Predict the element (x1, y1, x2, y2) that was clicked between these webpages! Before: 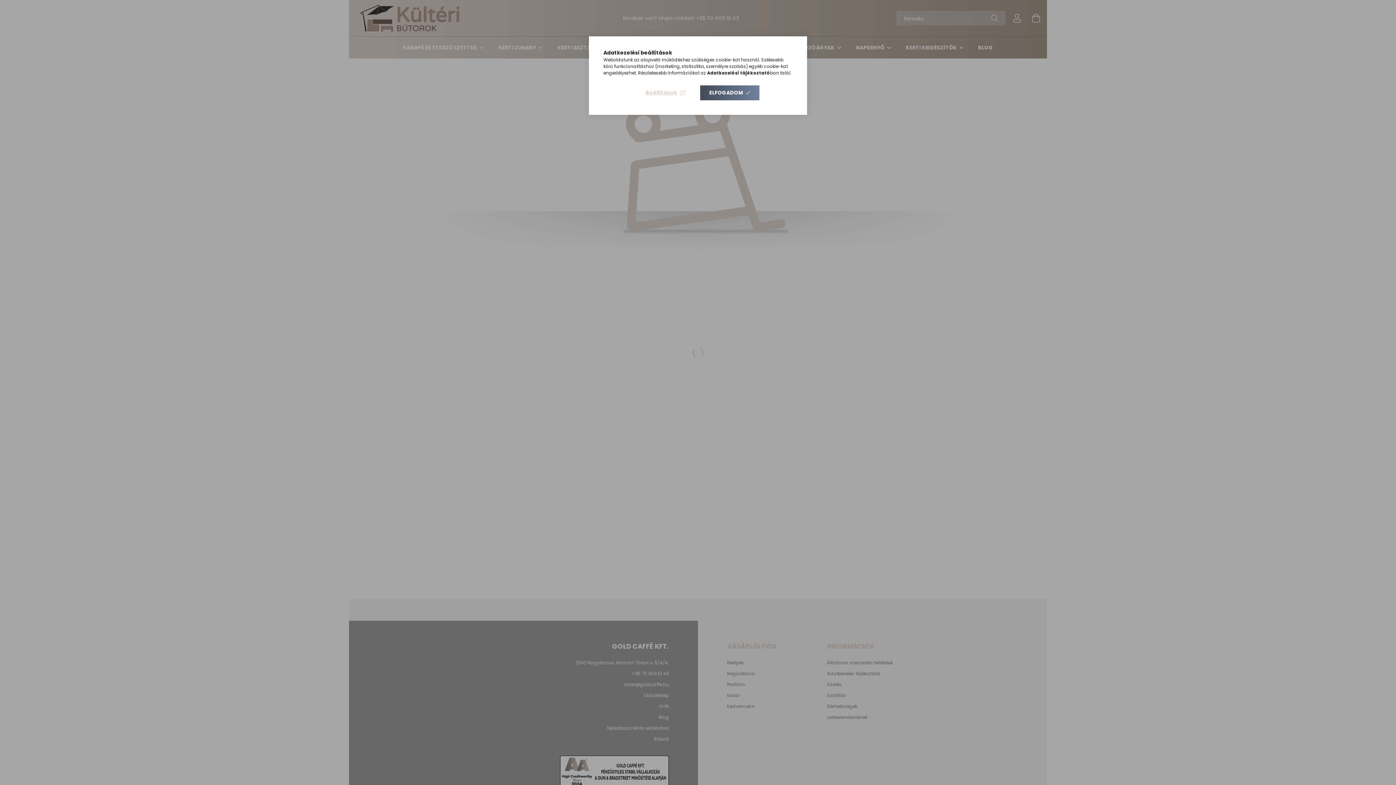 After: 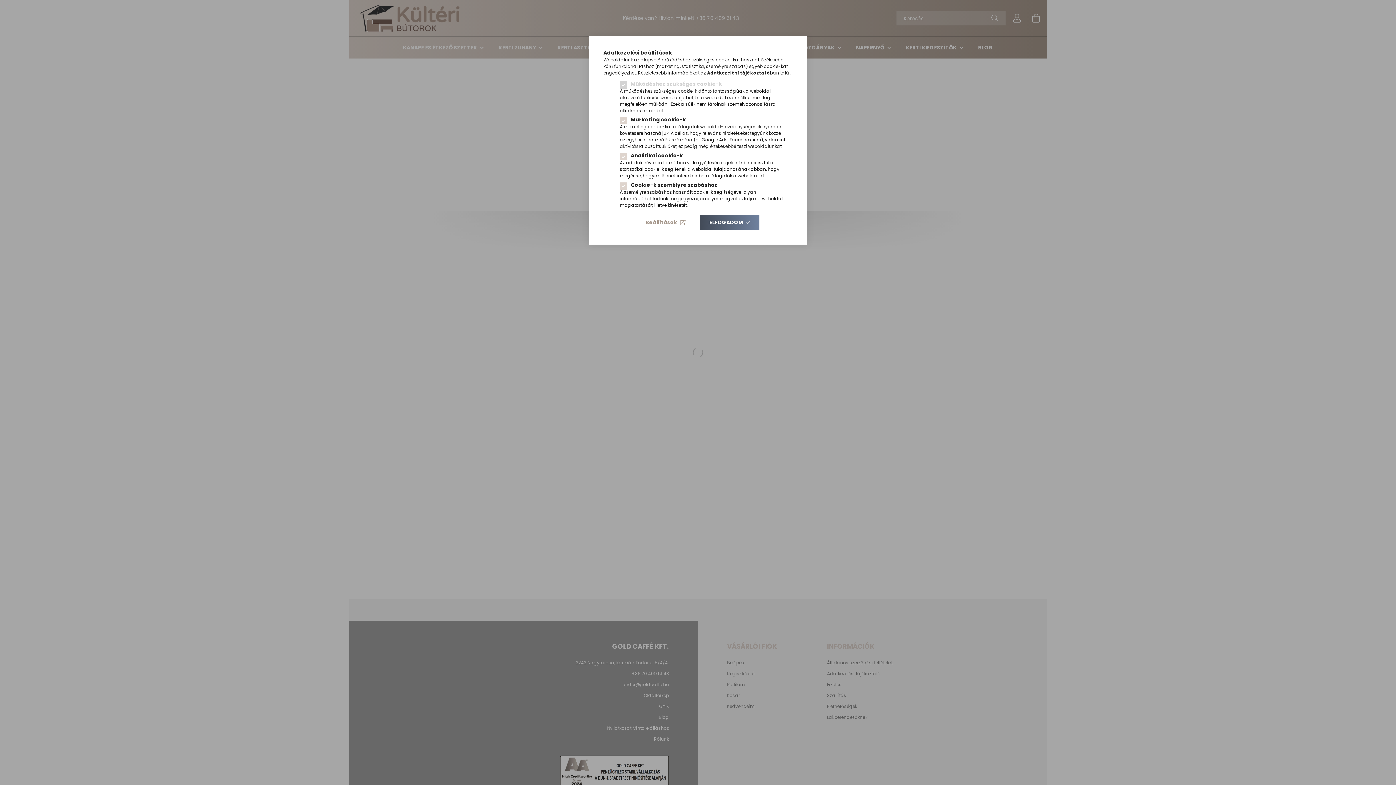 Action: label: Beállítások bbox: (636, 85, 695, 100)